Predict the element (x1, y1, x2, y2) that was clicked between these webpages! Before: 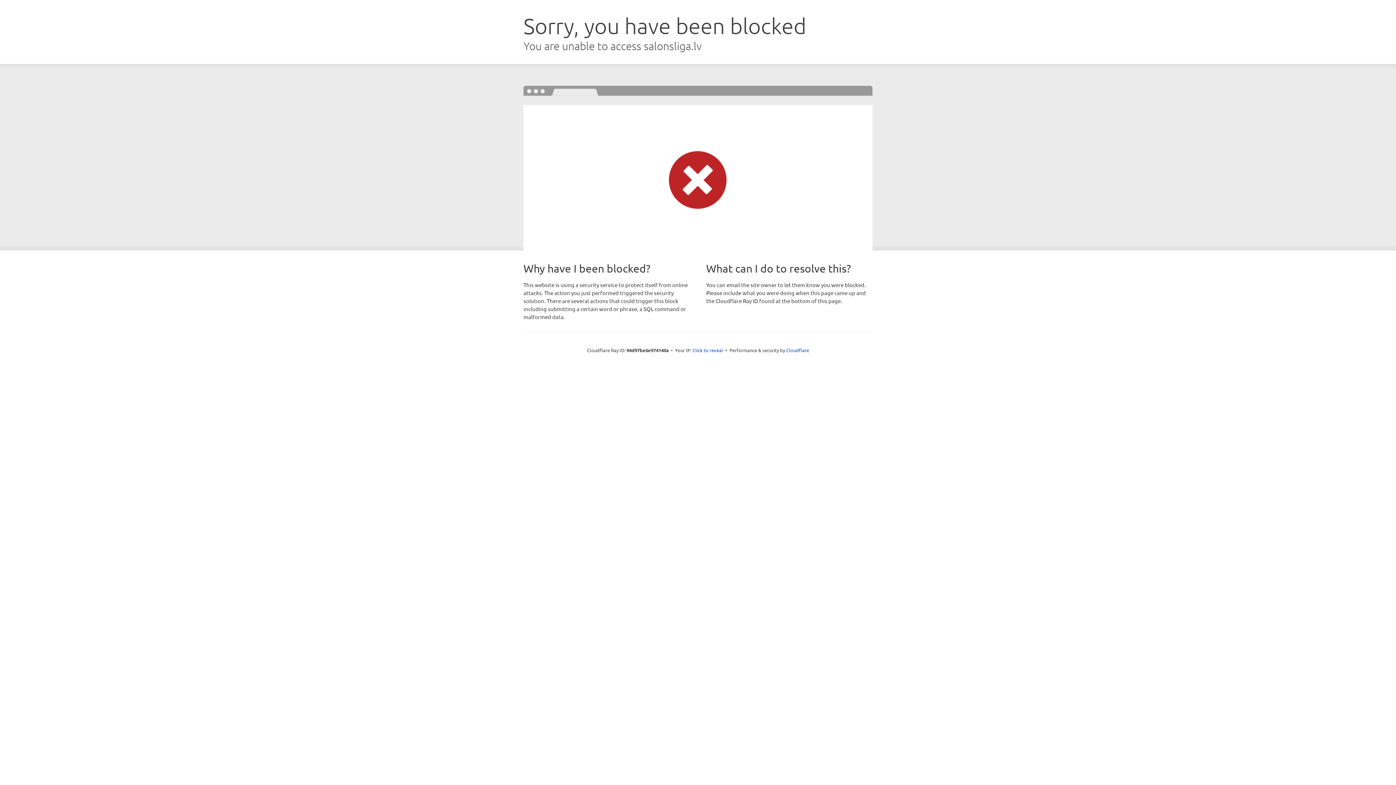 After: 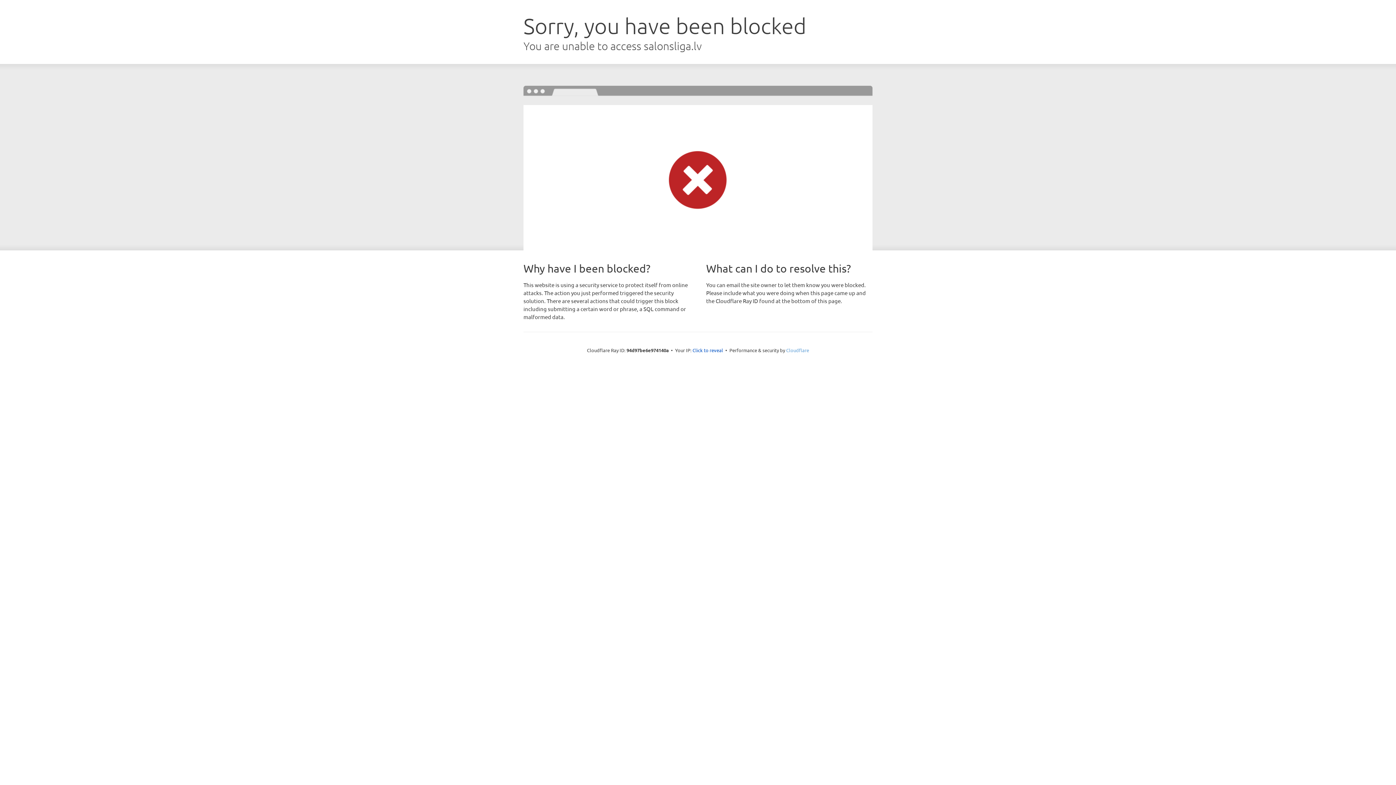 Action: label: Cloudflare bbox: (786, 347, 809, 353)